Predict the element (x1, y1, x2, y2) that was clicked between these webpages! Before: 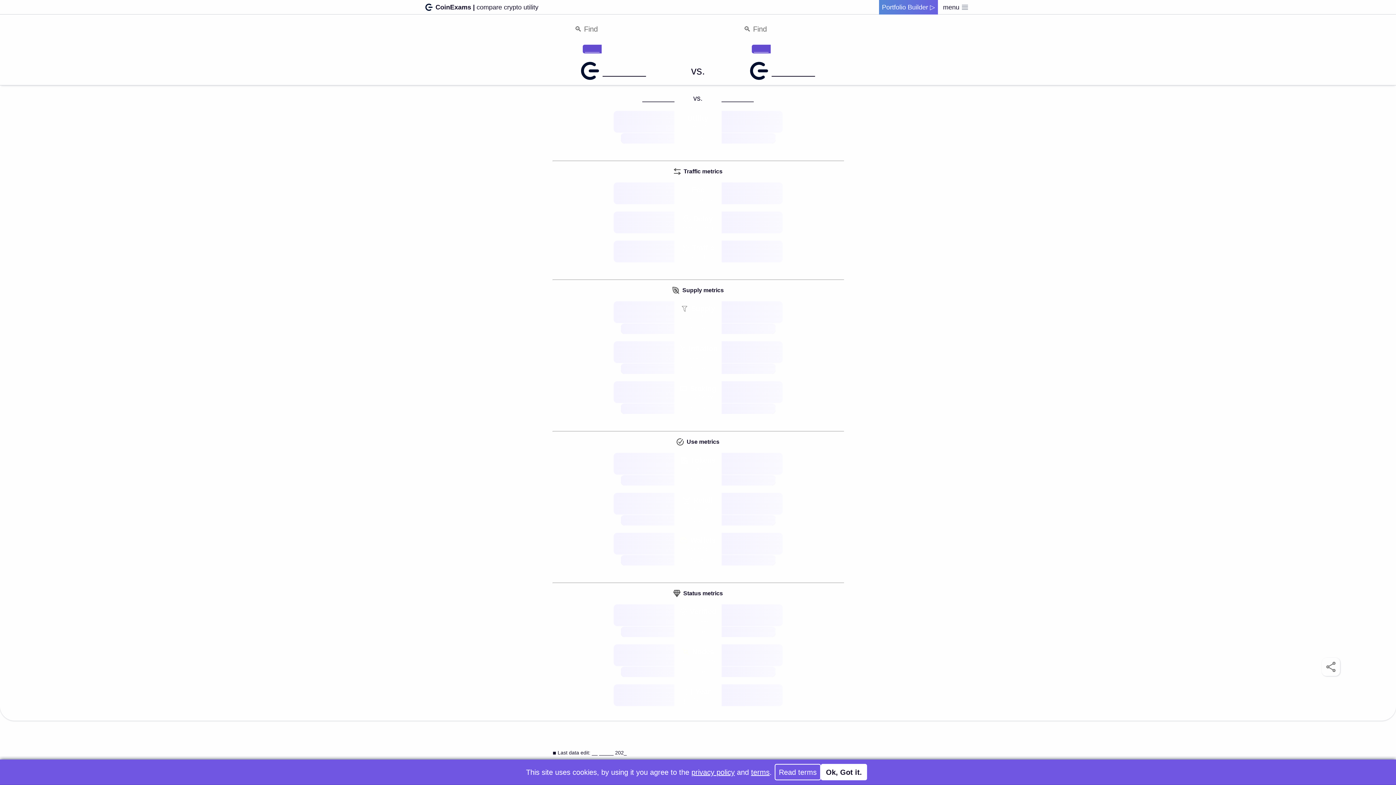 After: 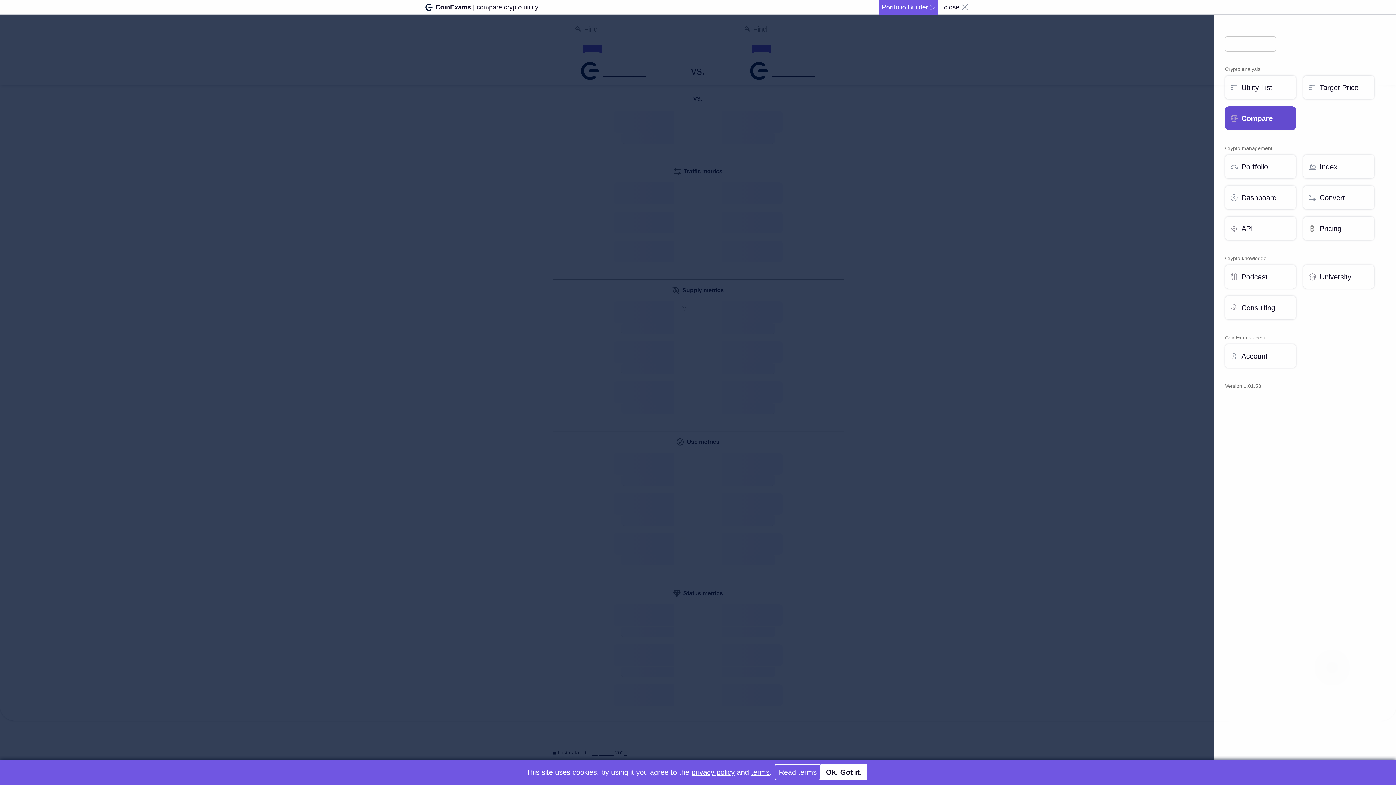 Action: label: menu bbox: (938, 0, 970, 14)